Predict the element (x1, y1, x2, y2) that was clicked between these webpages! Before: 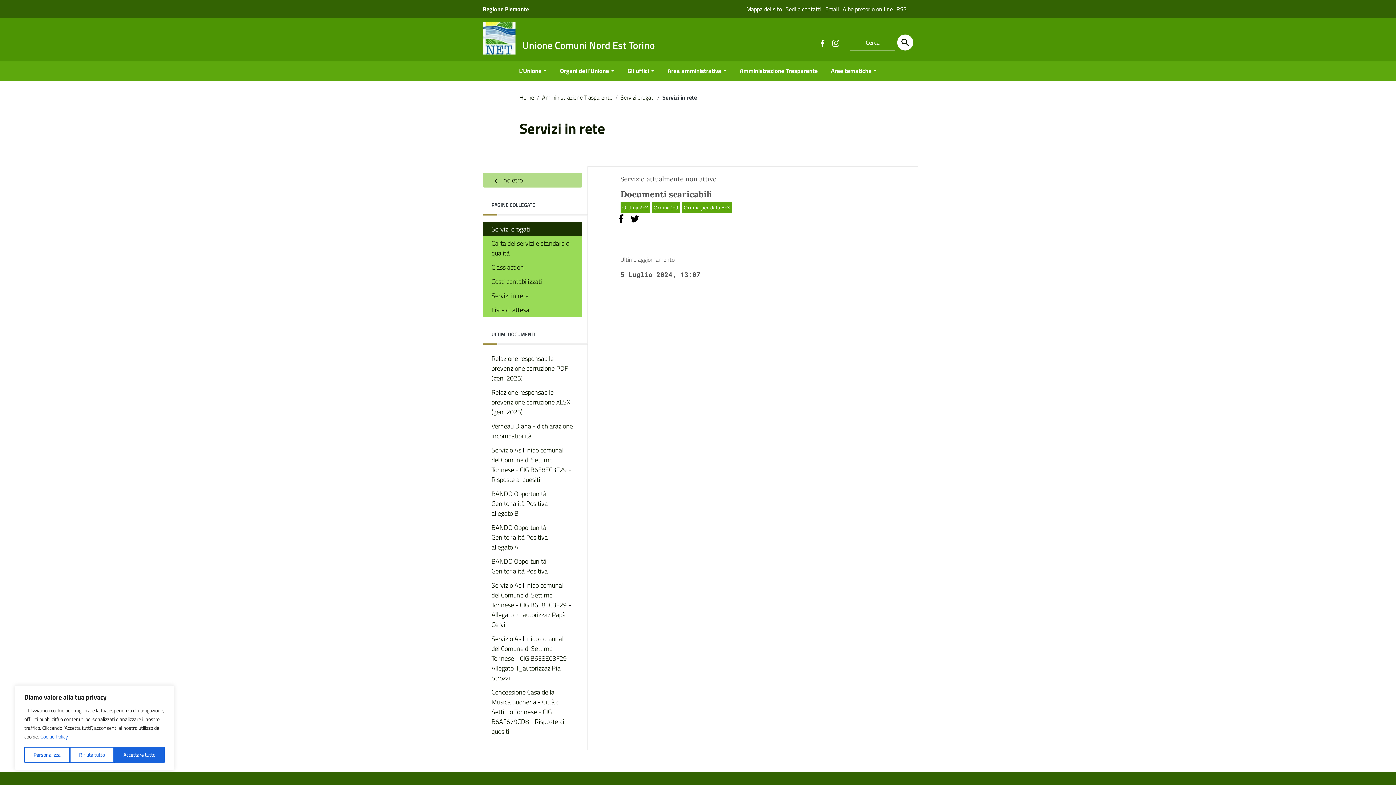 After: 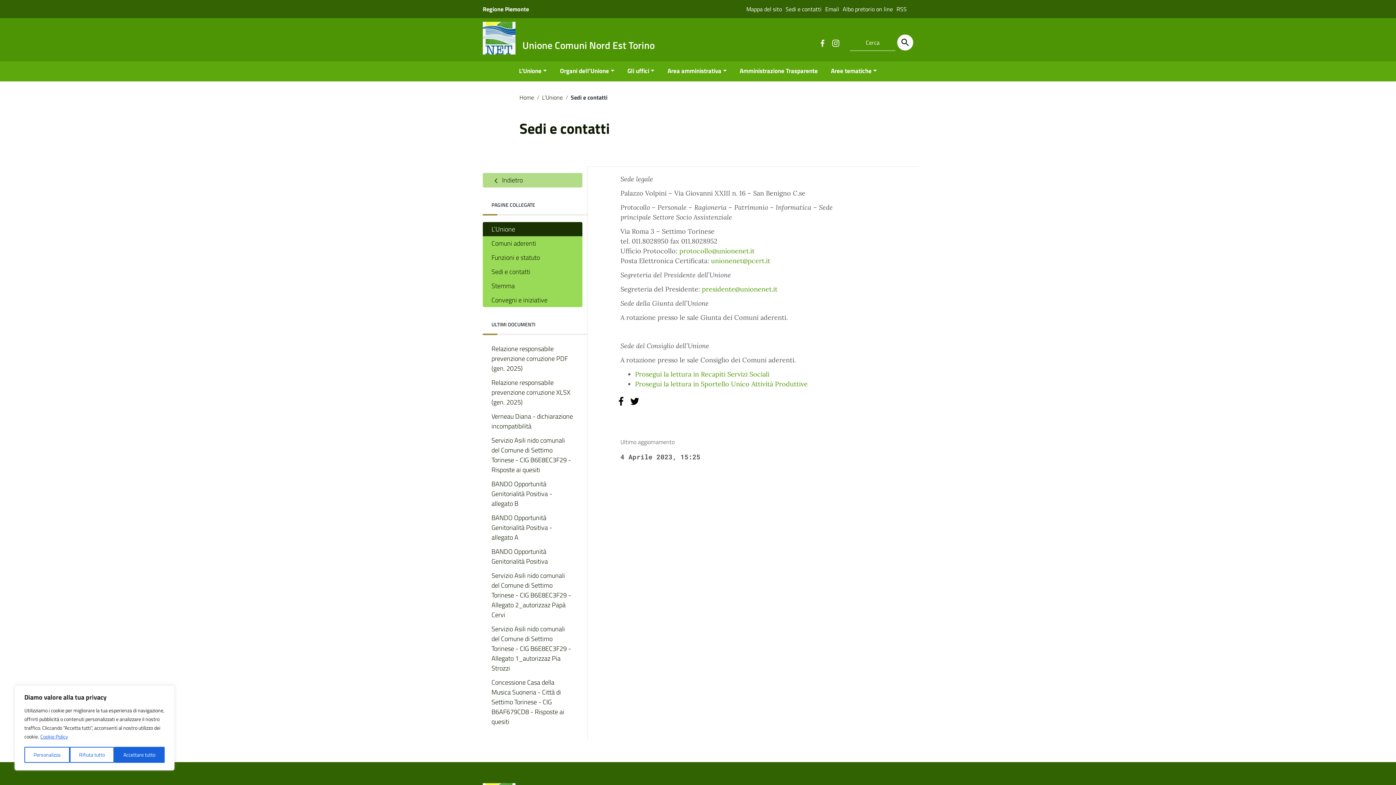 Action: label: Sedi e contatti bbox: (785, 4, 821, 13)